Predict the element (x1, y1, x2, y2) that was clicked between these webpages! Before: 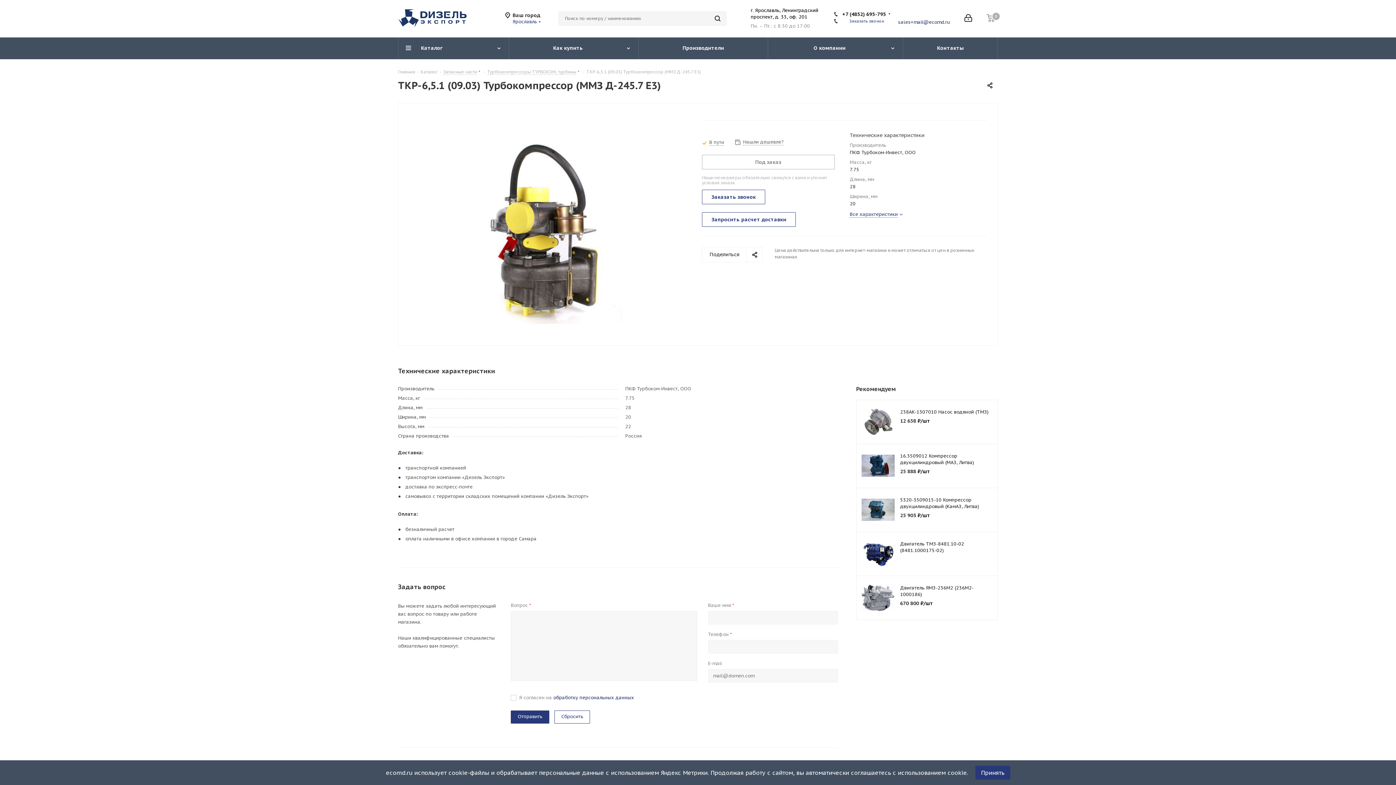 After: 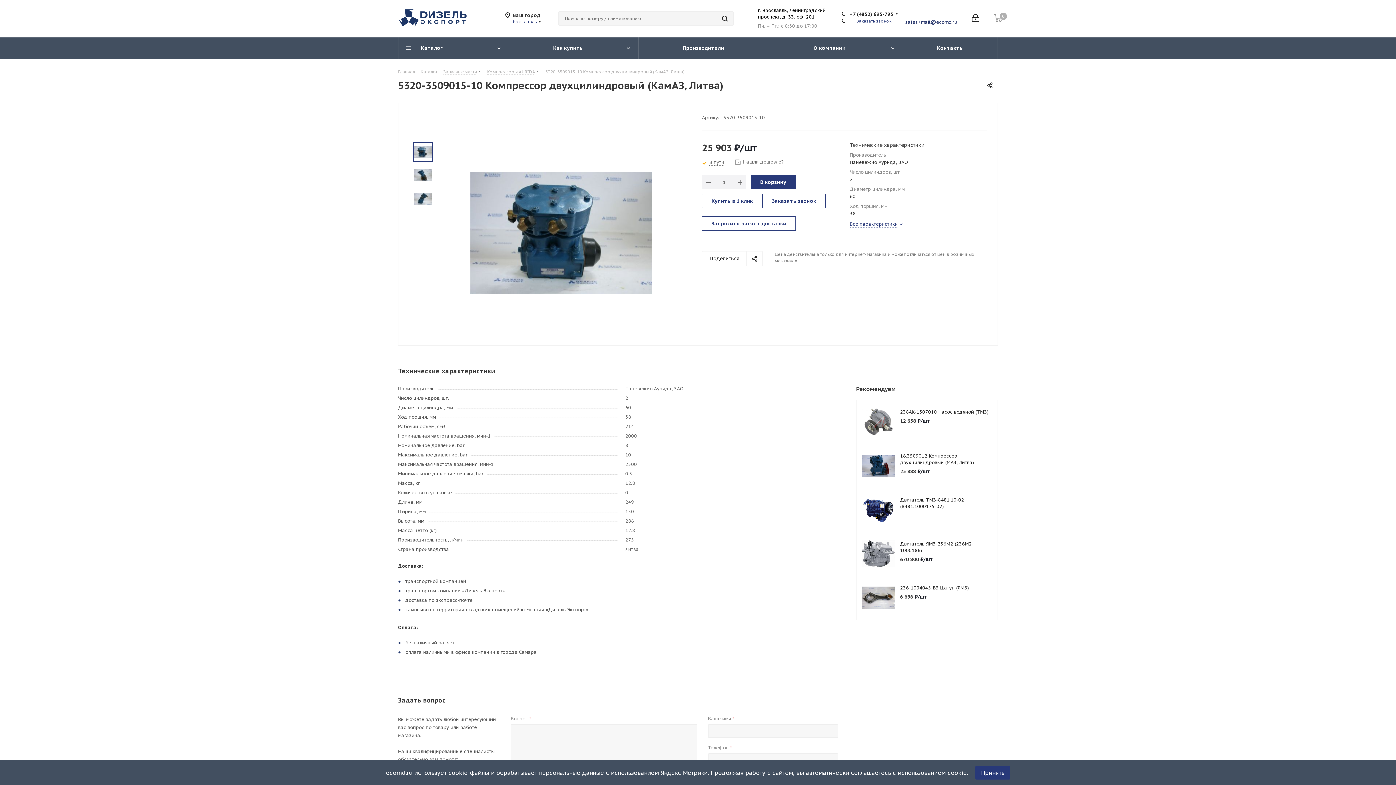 Action: bbox: (861, 493, 894, 526)